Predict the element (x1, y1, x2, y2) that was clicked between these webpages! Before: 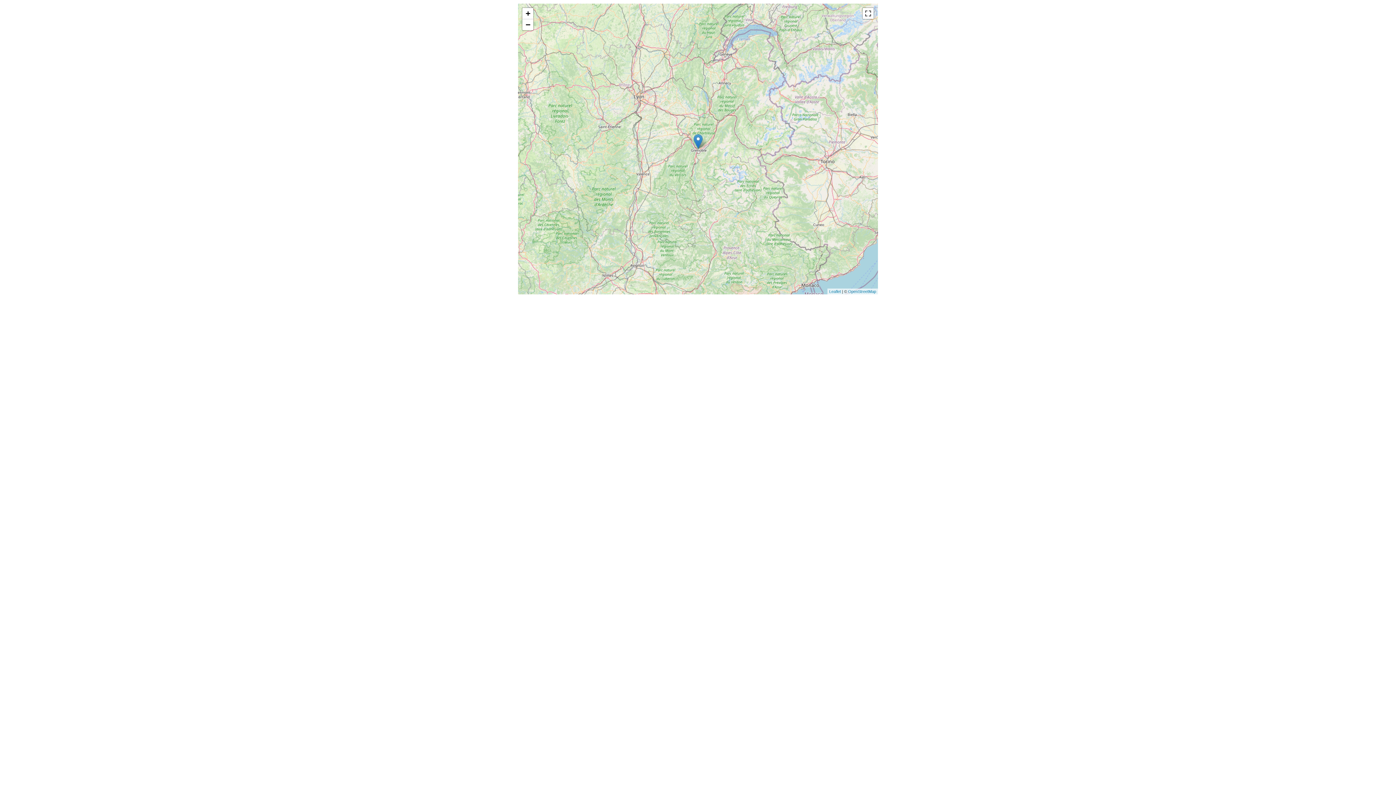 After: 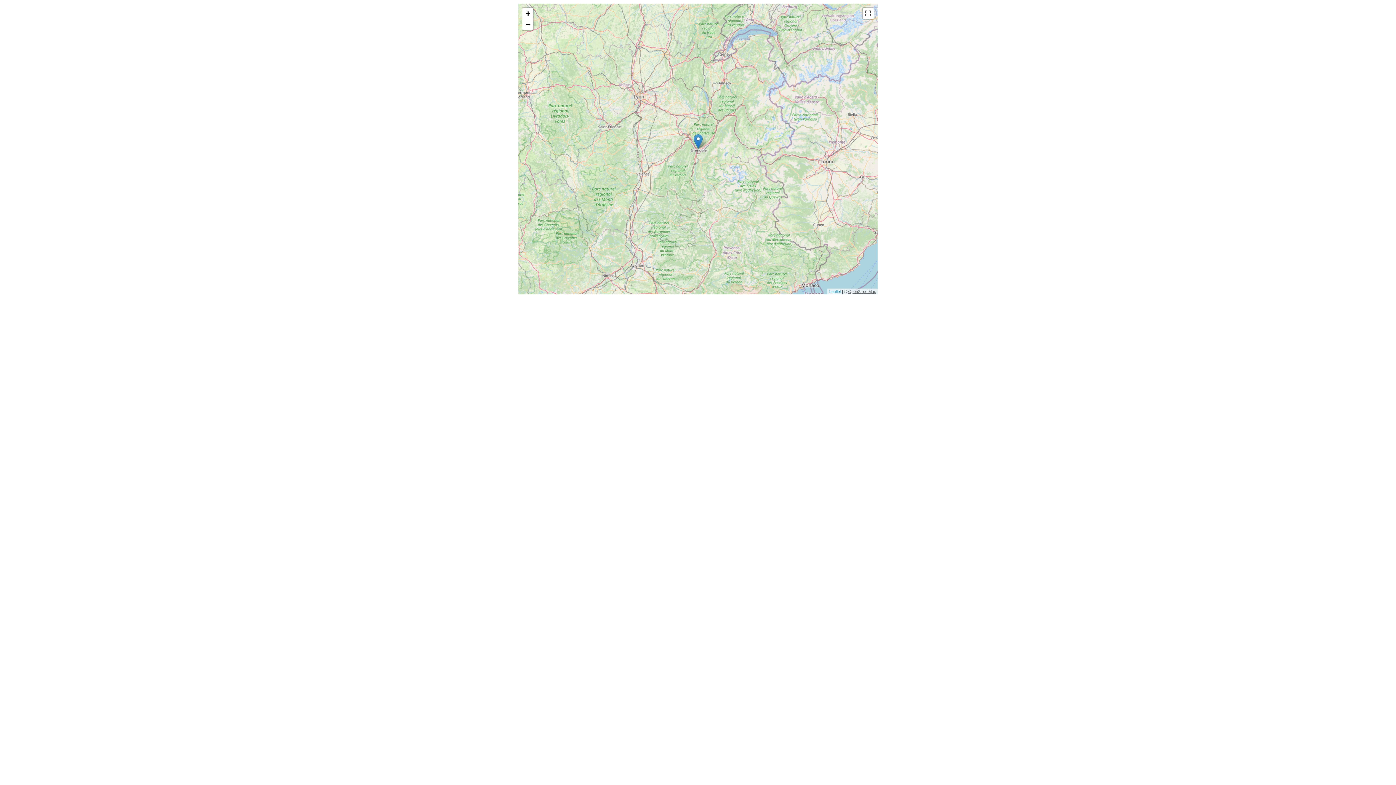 Action: bbox: (848, 289, 876, 293) label: OpenStreetMap